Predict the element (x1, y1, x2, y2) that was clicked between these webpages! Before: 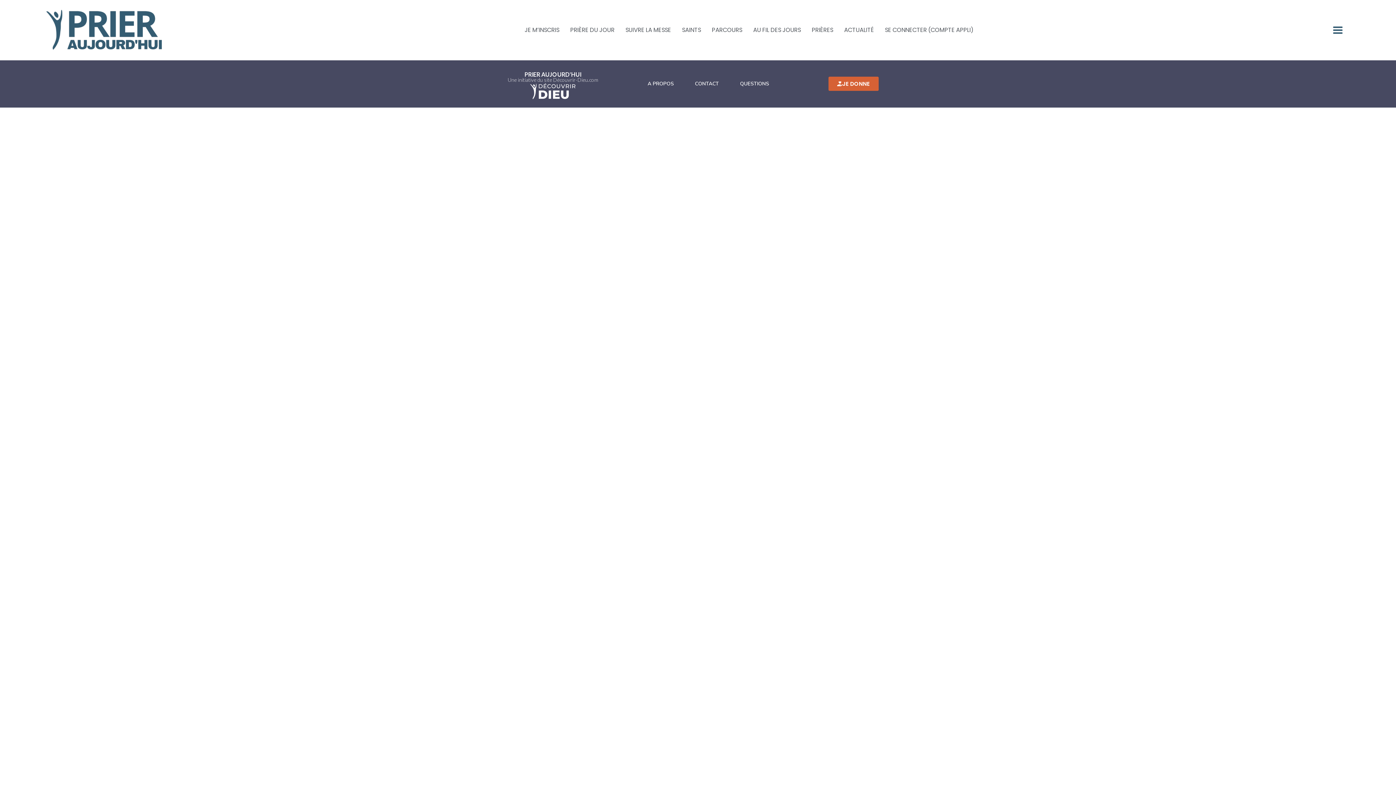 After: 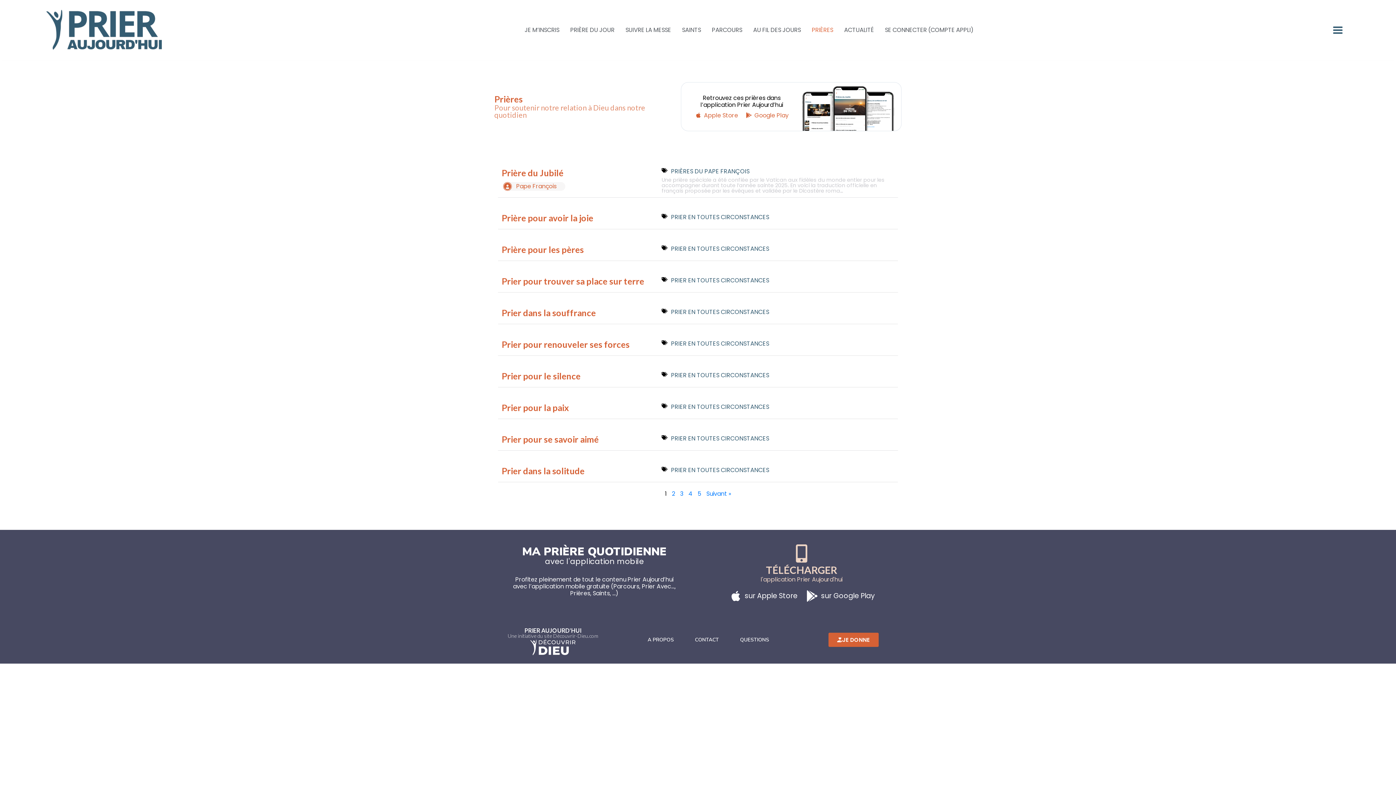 Action: label: PRIÈRES bbox: (808, 26, 837, 33)